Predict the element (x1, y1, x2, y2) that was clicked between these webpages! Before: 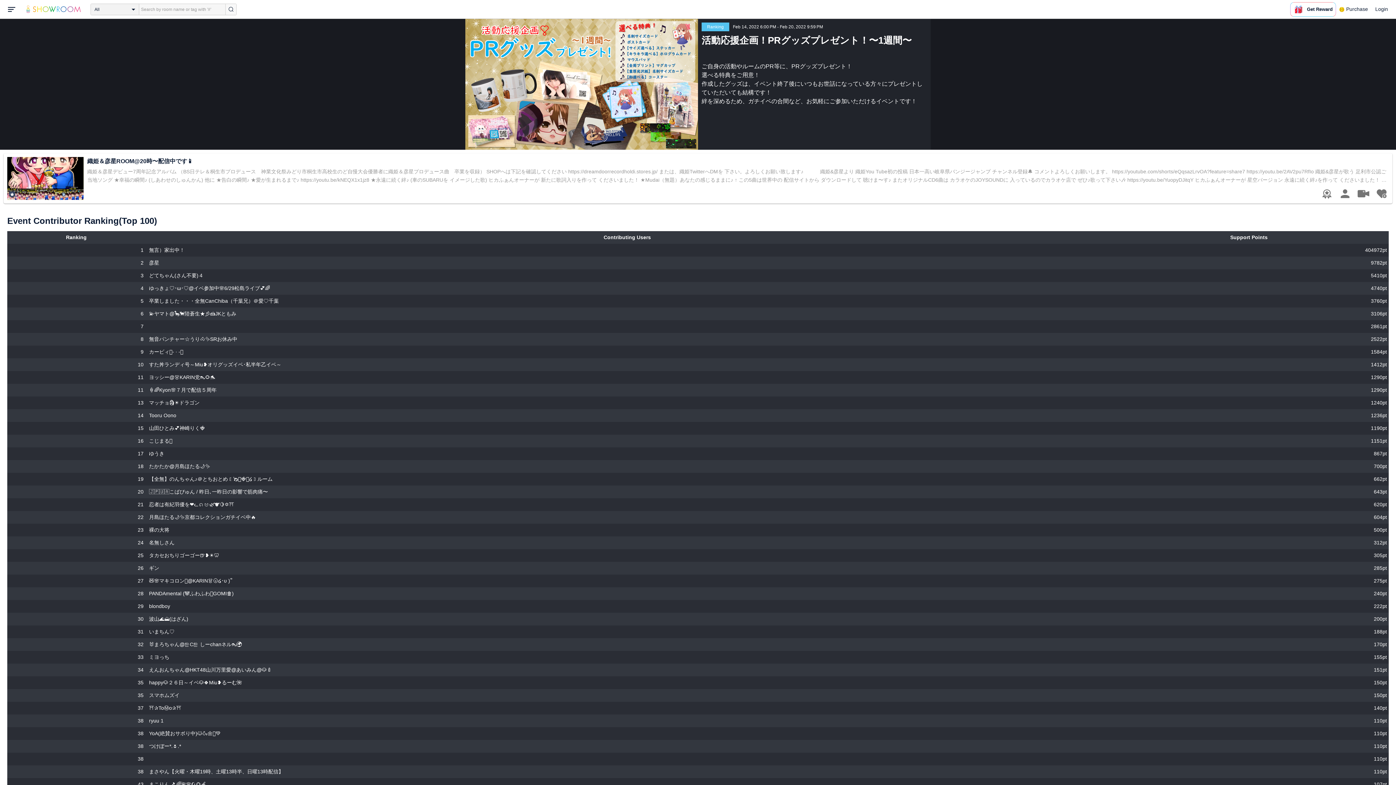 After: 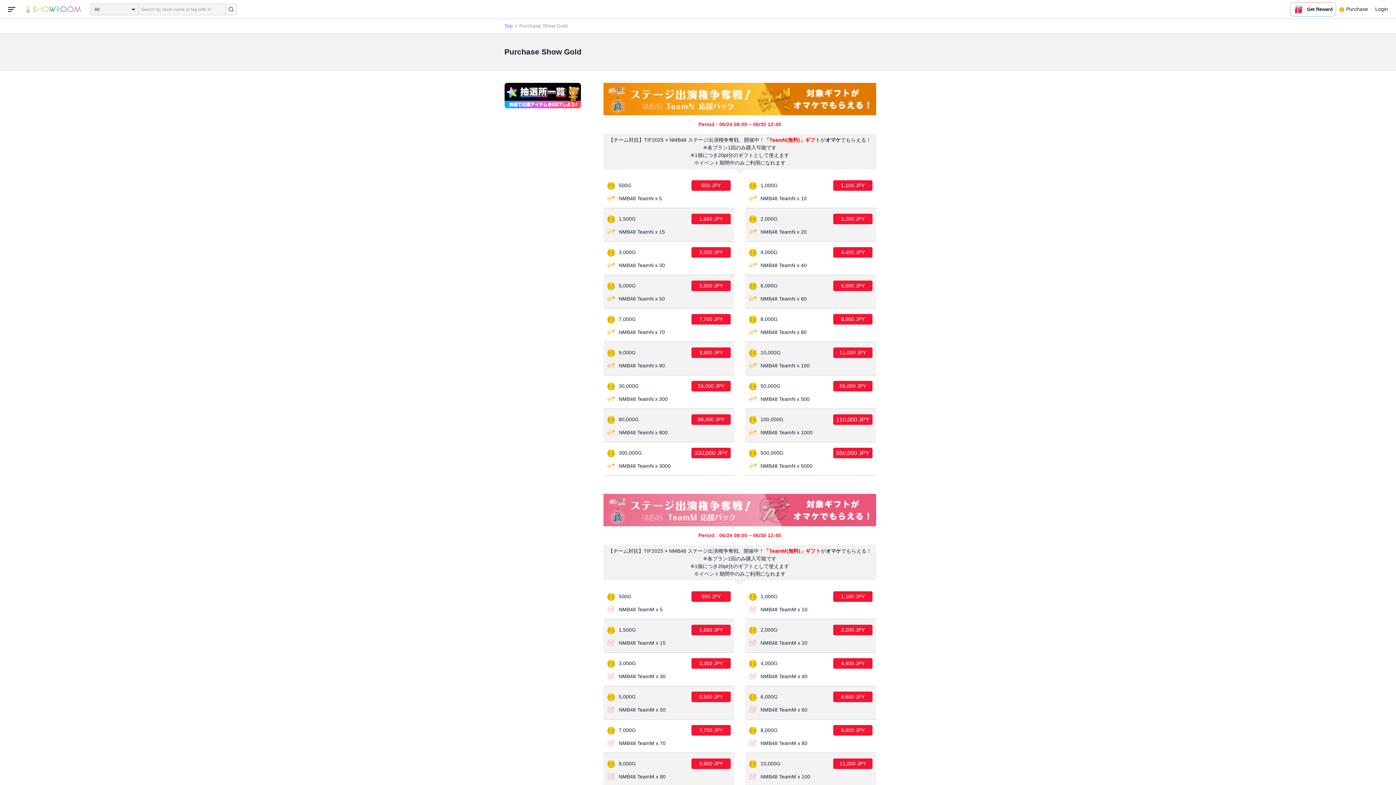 Action: label: Purchase bbox: (1336, 0, 1372, 18)